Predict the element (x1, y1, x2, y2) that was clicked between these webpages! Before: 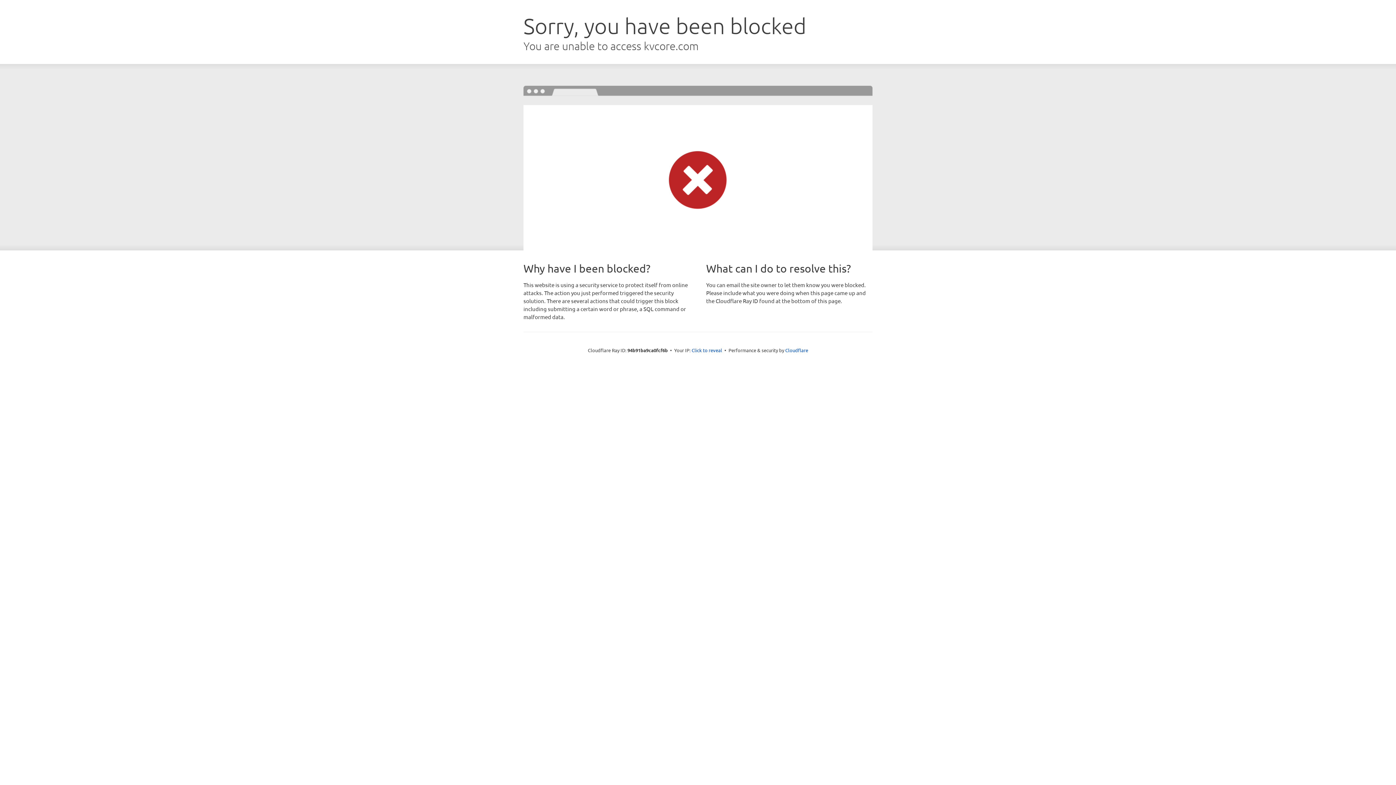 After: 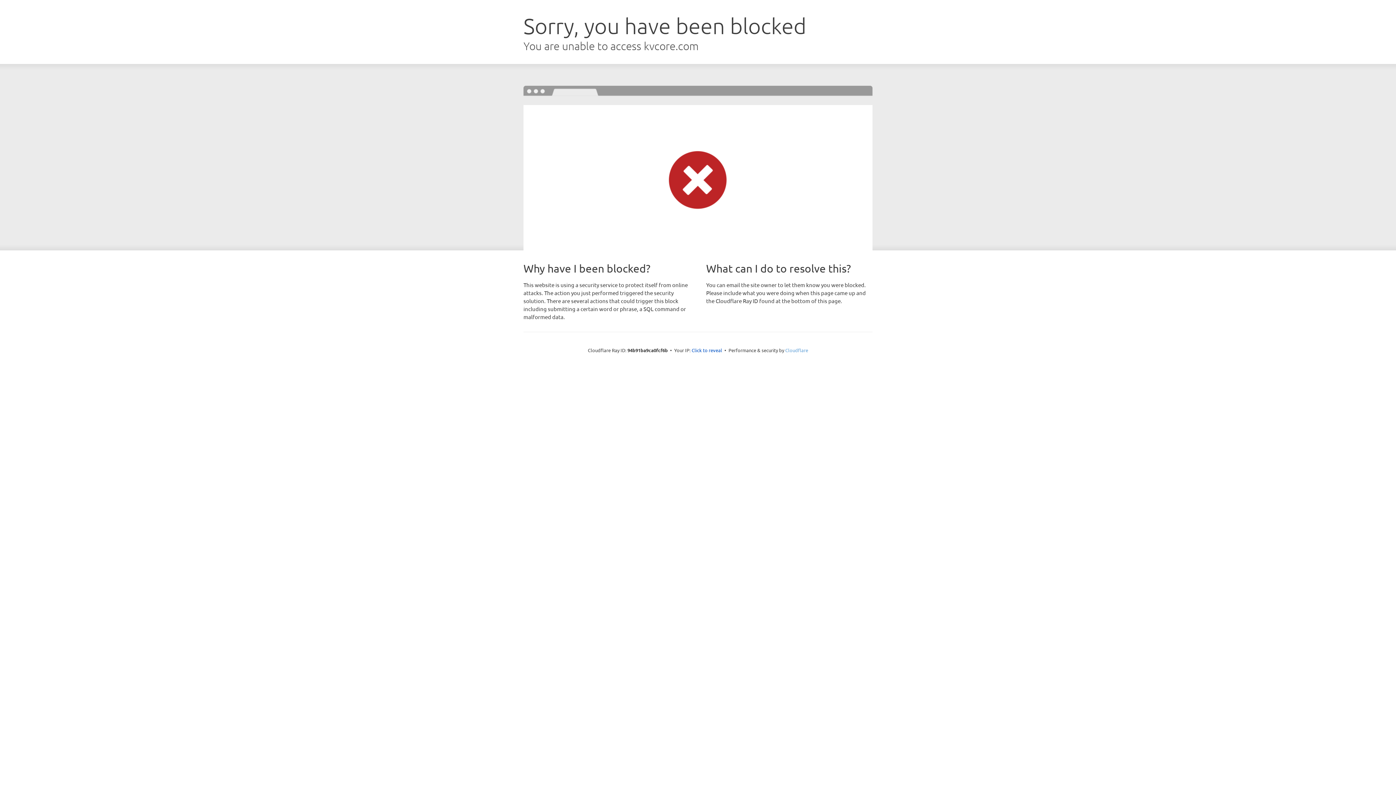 Action: label: Cloudflare bbox: (785, 347, 808, 353)